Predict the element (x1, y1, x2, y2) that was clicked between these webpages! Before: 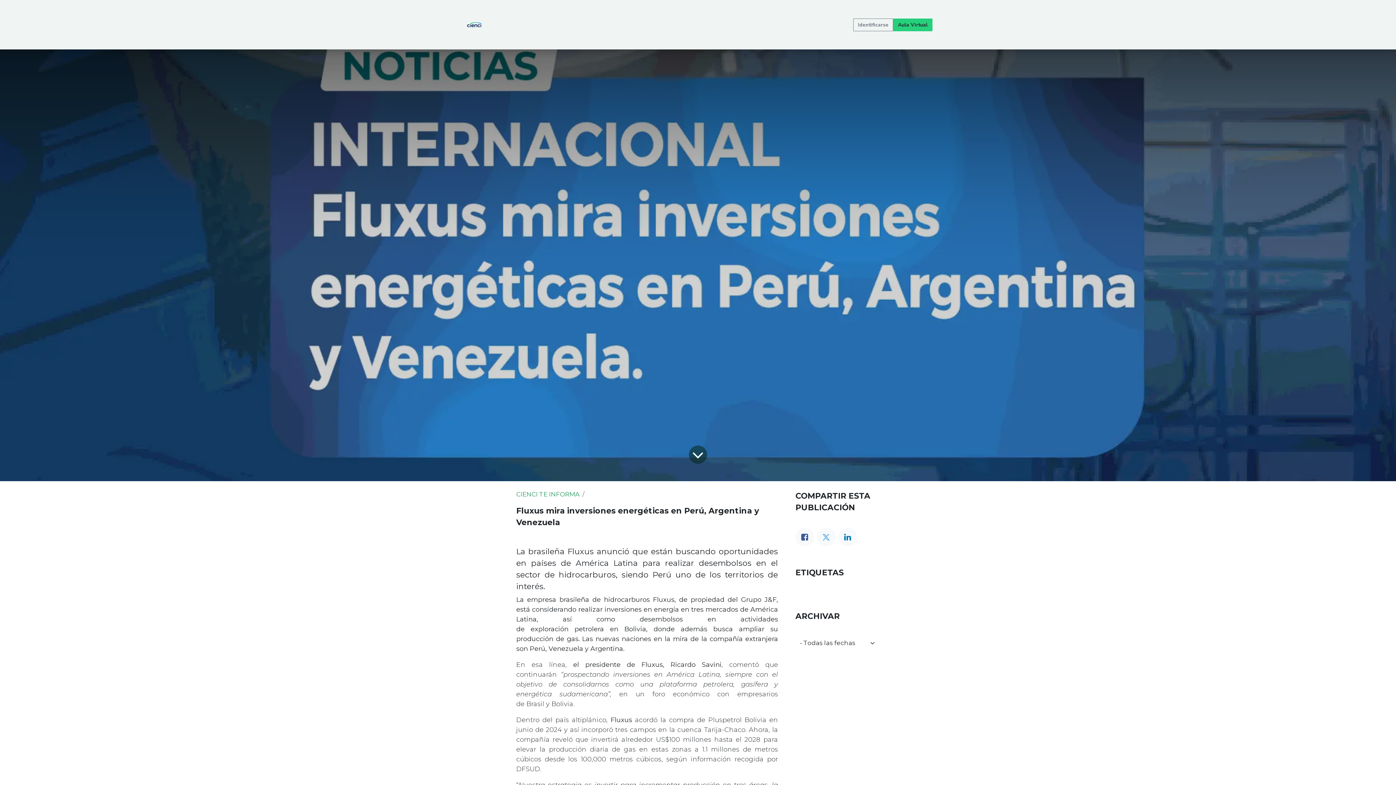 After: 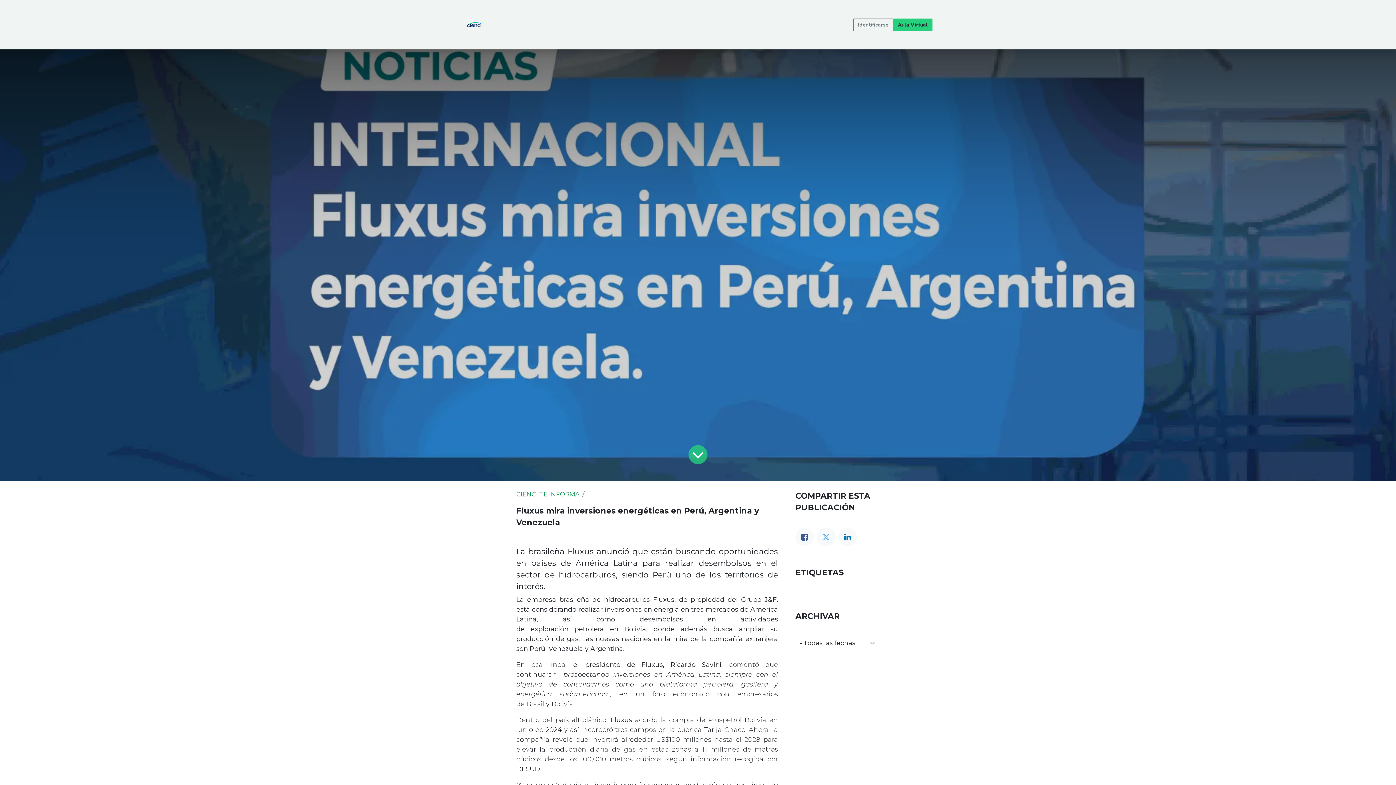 Action: label: 
 bbox: (805, 16, 853, 29)